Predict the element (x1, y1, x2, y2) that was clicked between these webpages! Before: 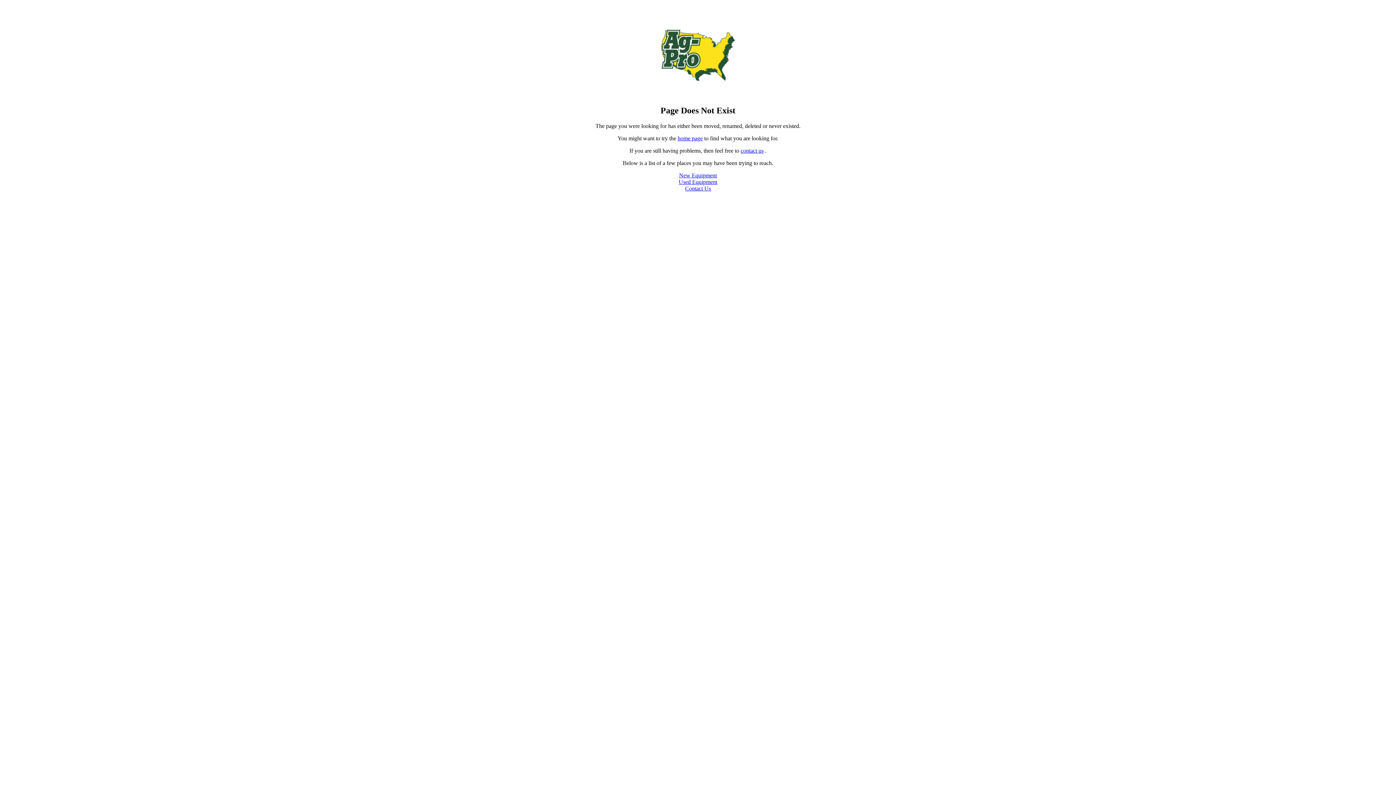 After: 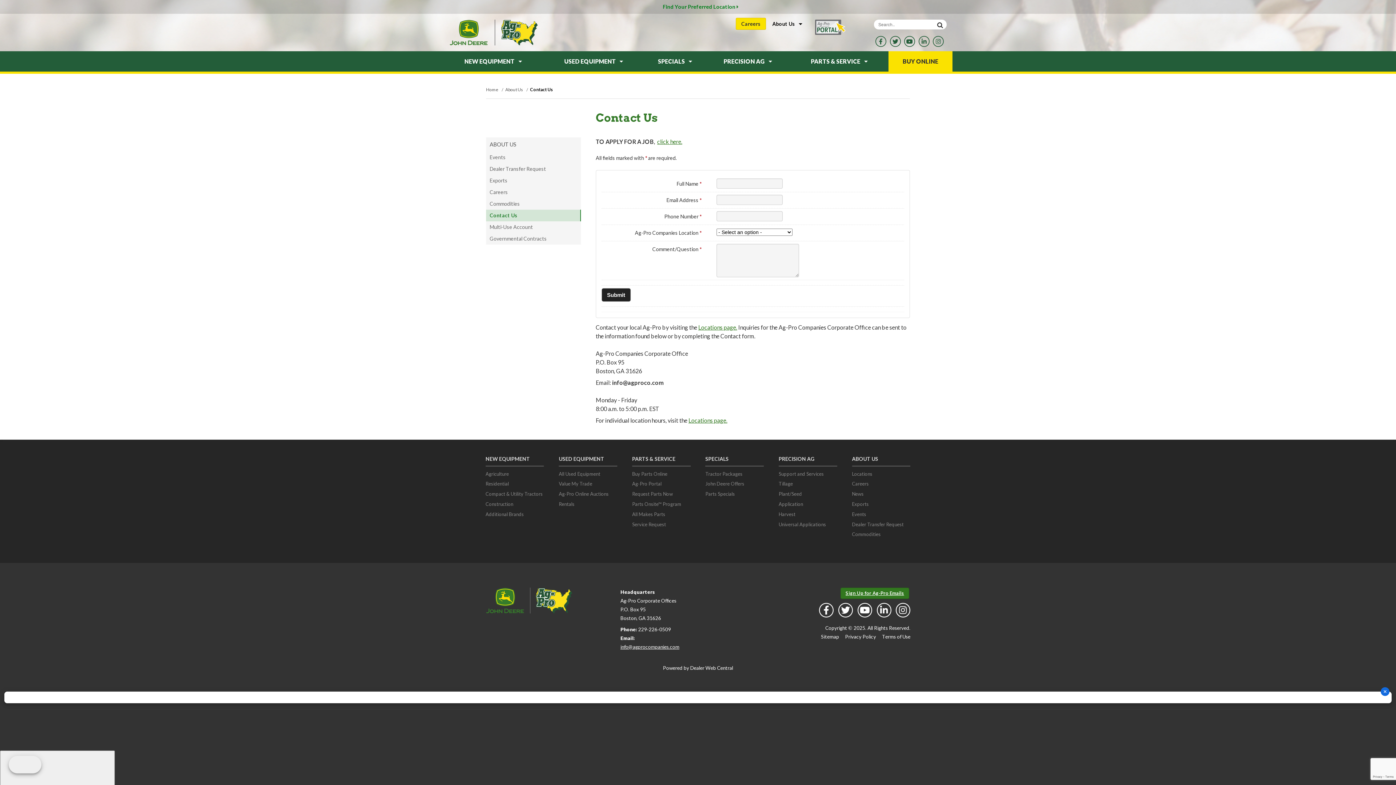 Action: label: Contact Us bbox: (685, 185, 711, 191)